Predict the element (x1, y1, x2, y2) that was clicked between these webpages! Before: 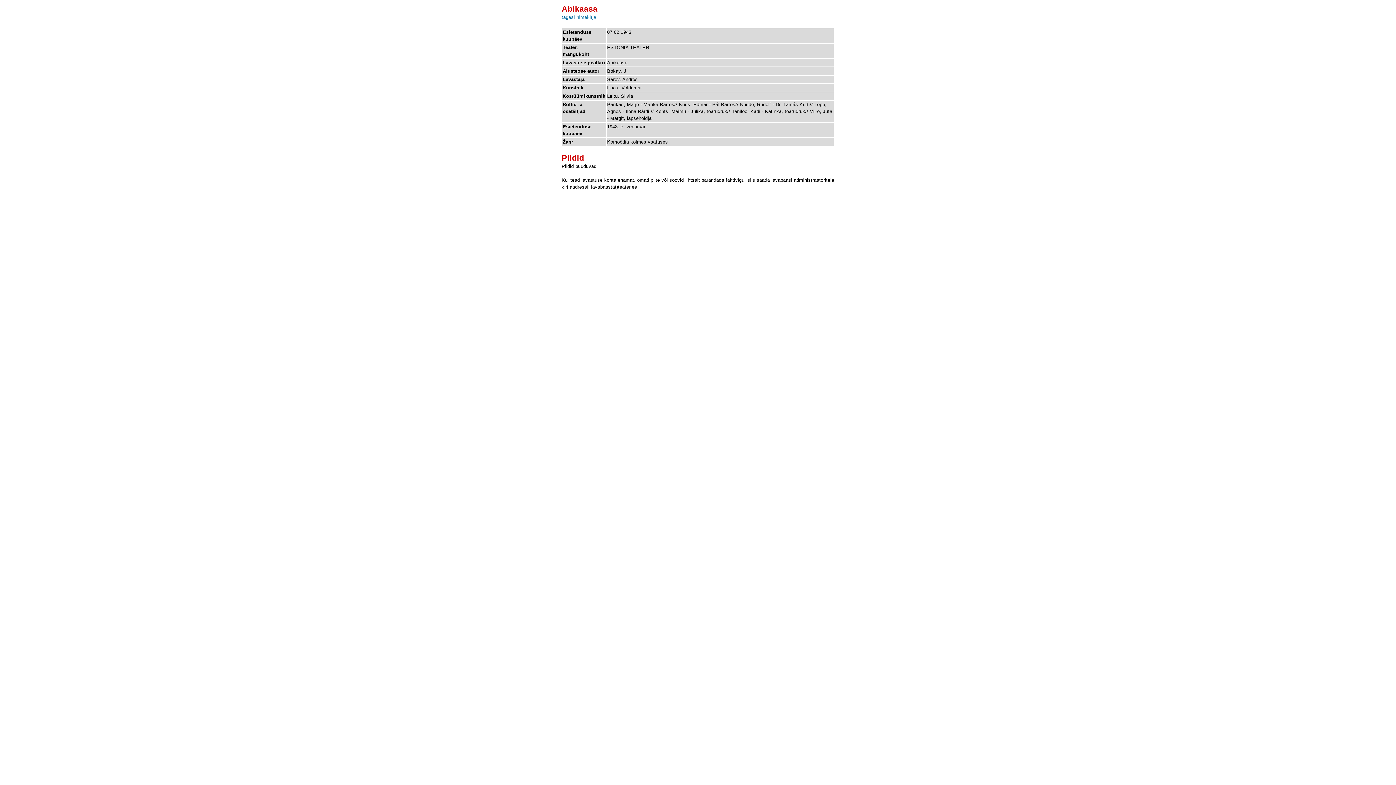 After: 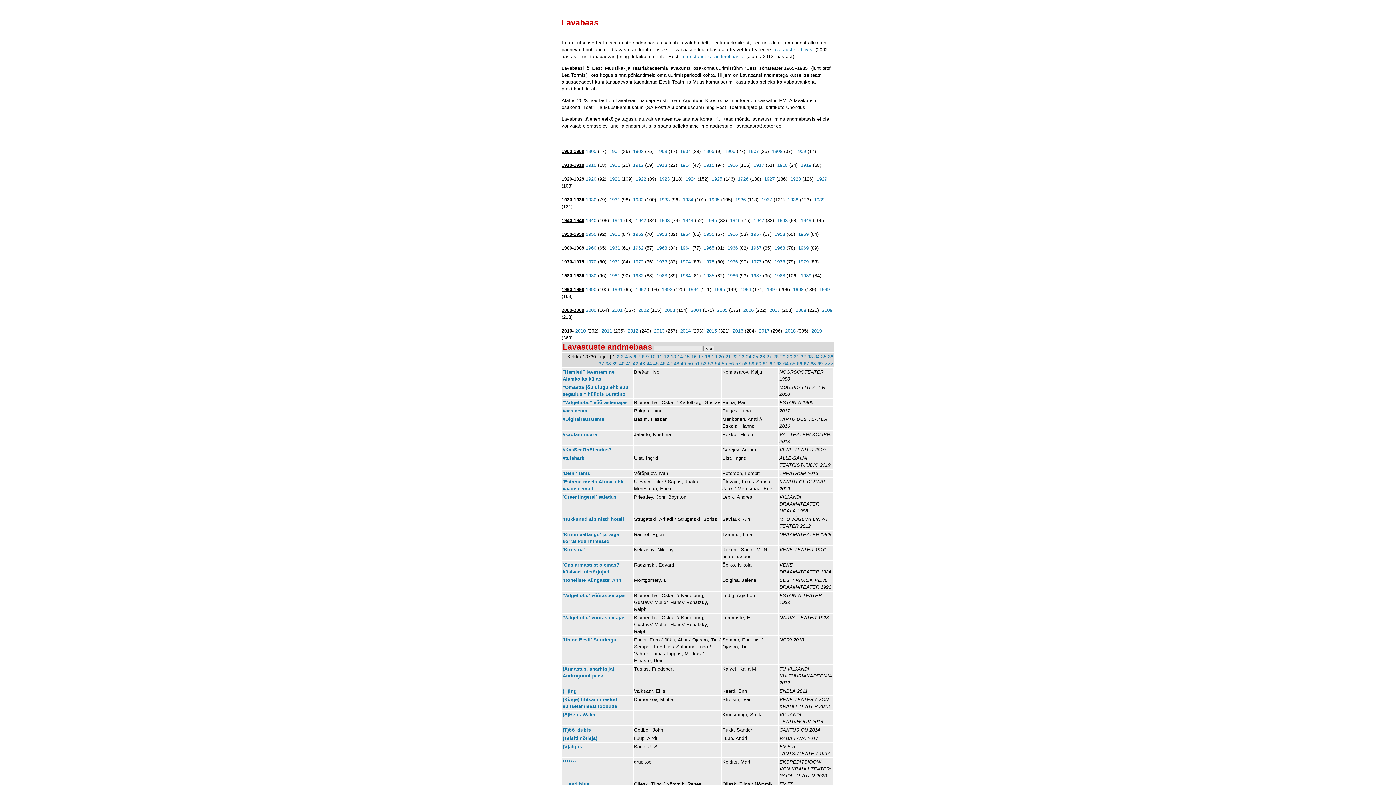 Action: label: tagasi nimekirja bbox: (561, 14, 596, 20)